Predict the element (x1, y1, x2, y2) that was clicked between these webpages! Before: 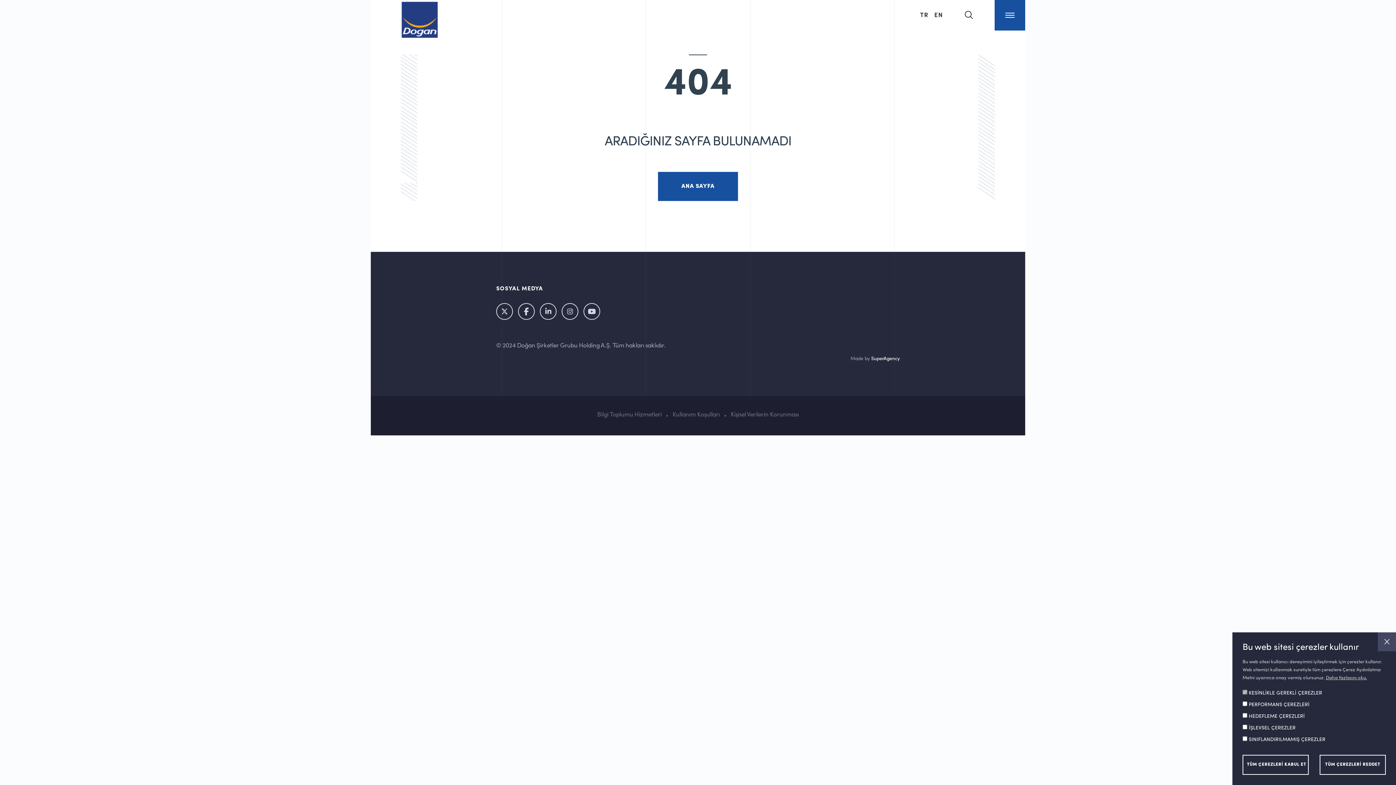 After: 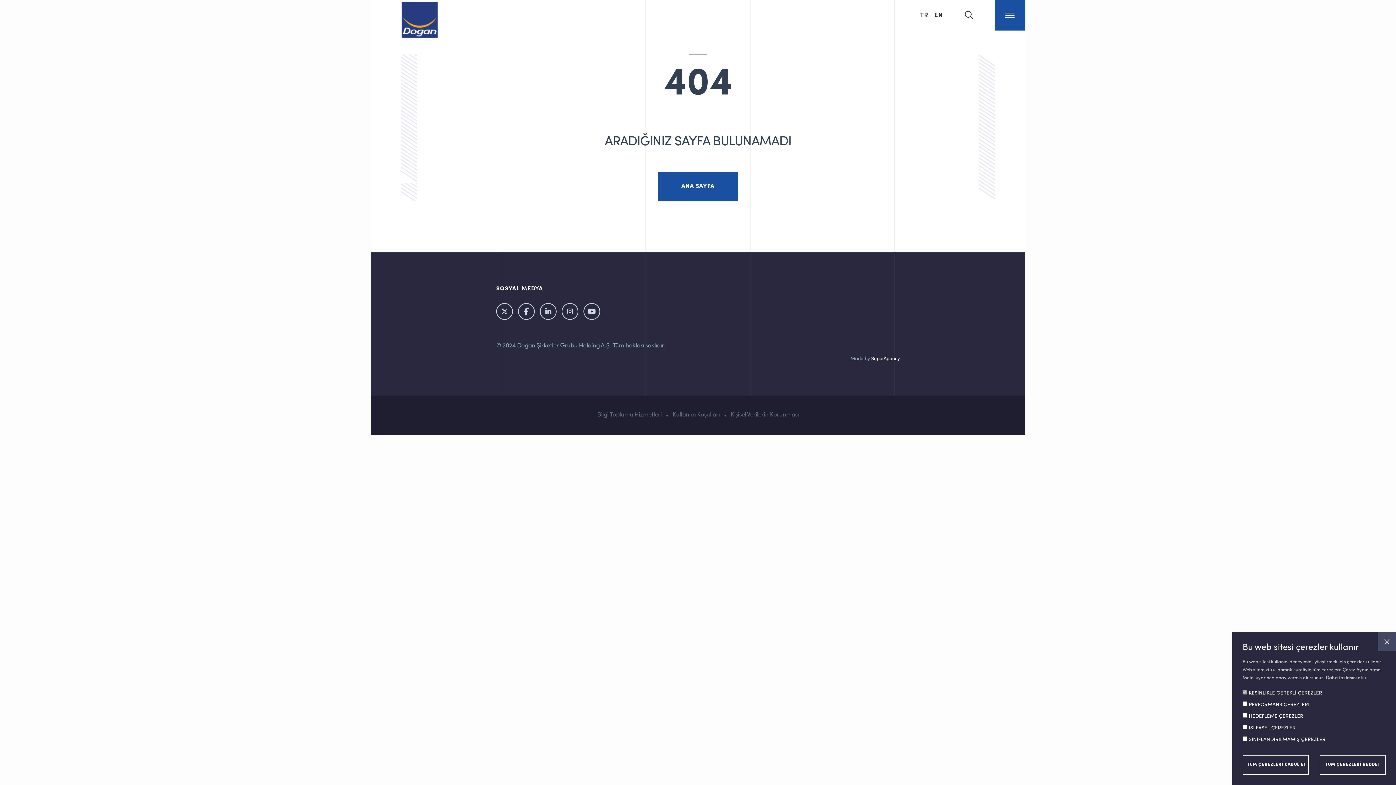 Action: bbox: (496, 303, 513, 320)